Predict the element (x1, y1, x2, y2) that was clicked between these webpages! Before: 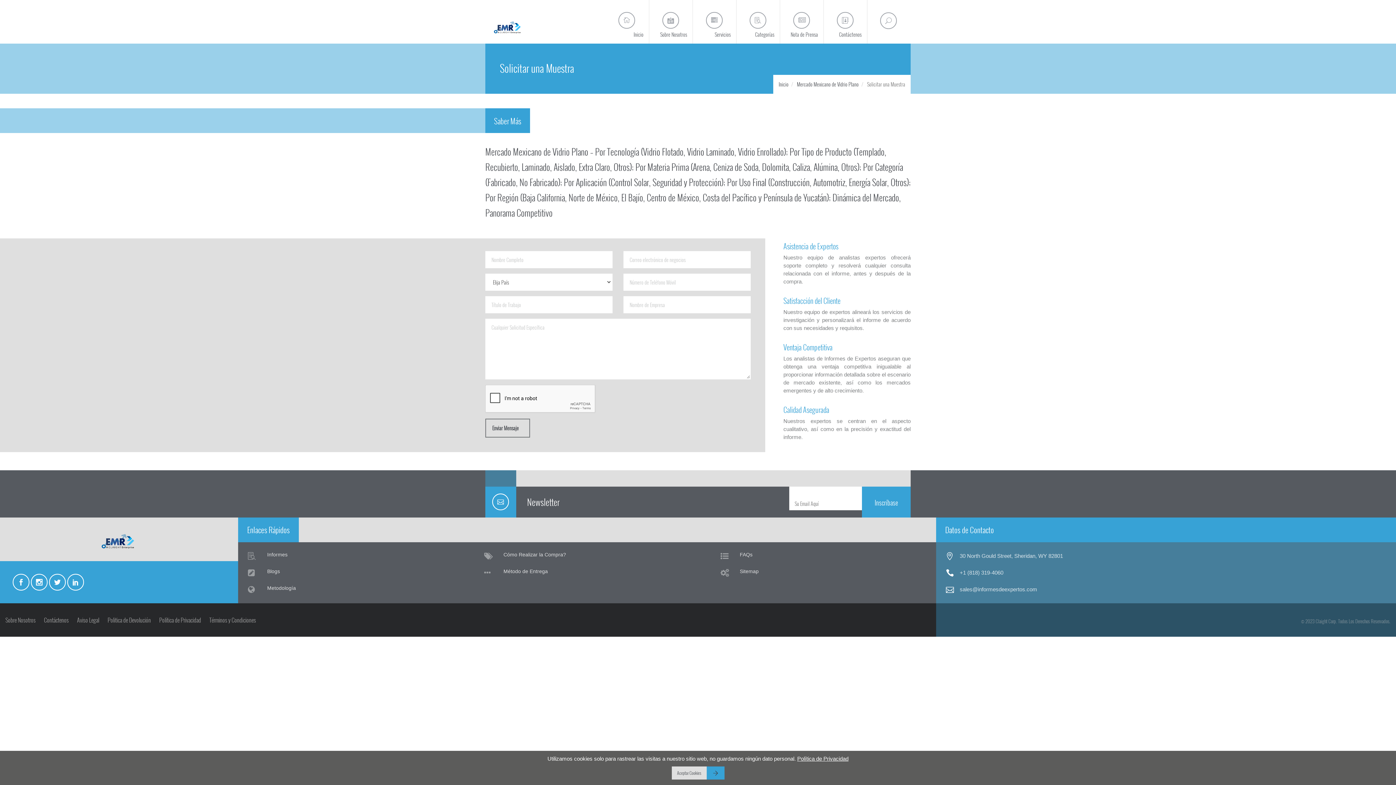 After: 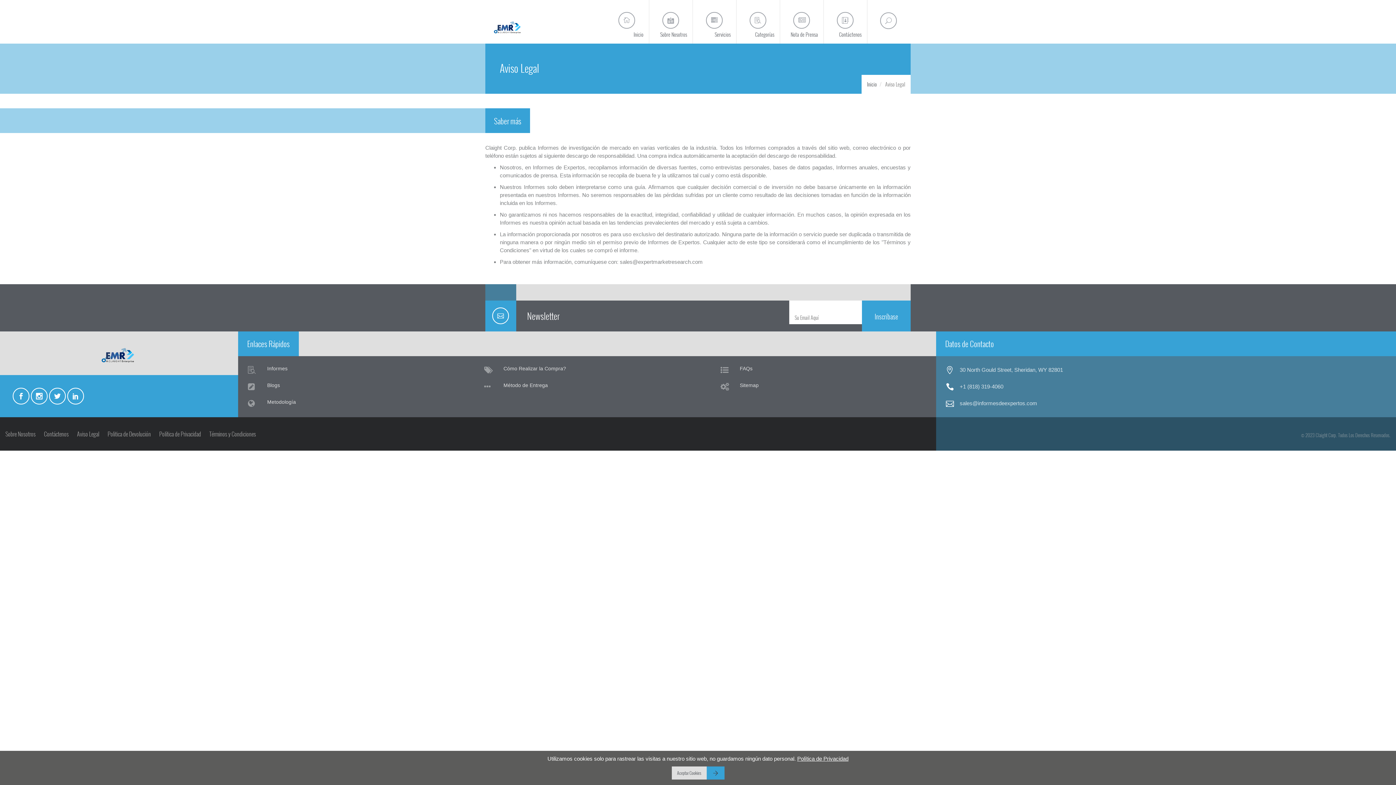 Action: bbox: (77, 603, 106, 637) label: Aviso Legal